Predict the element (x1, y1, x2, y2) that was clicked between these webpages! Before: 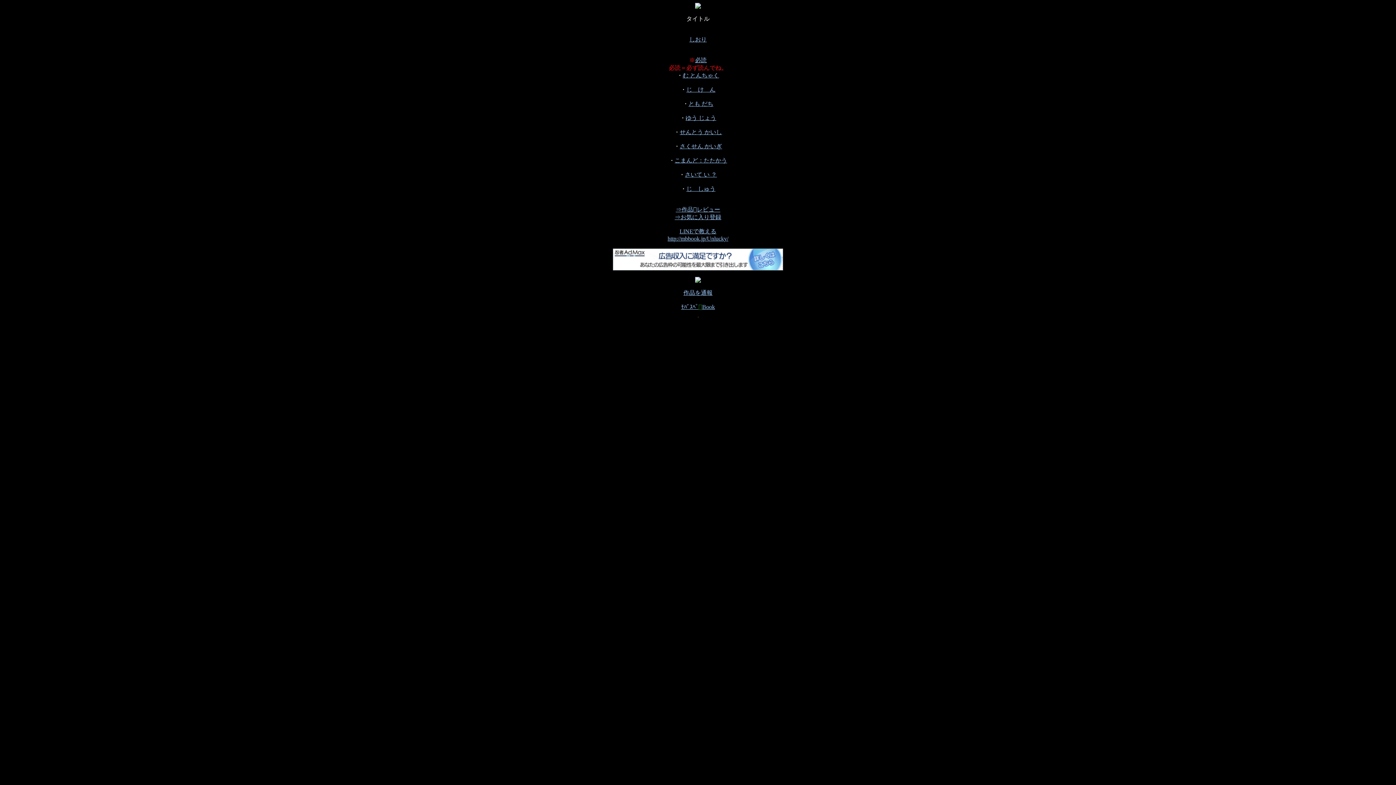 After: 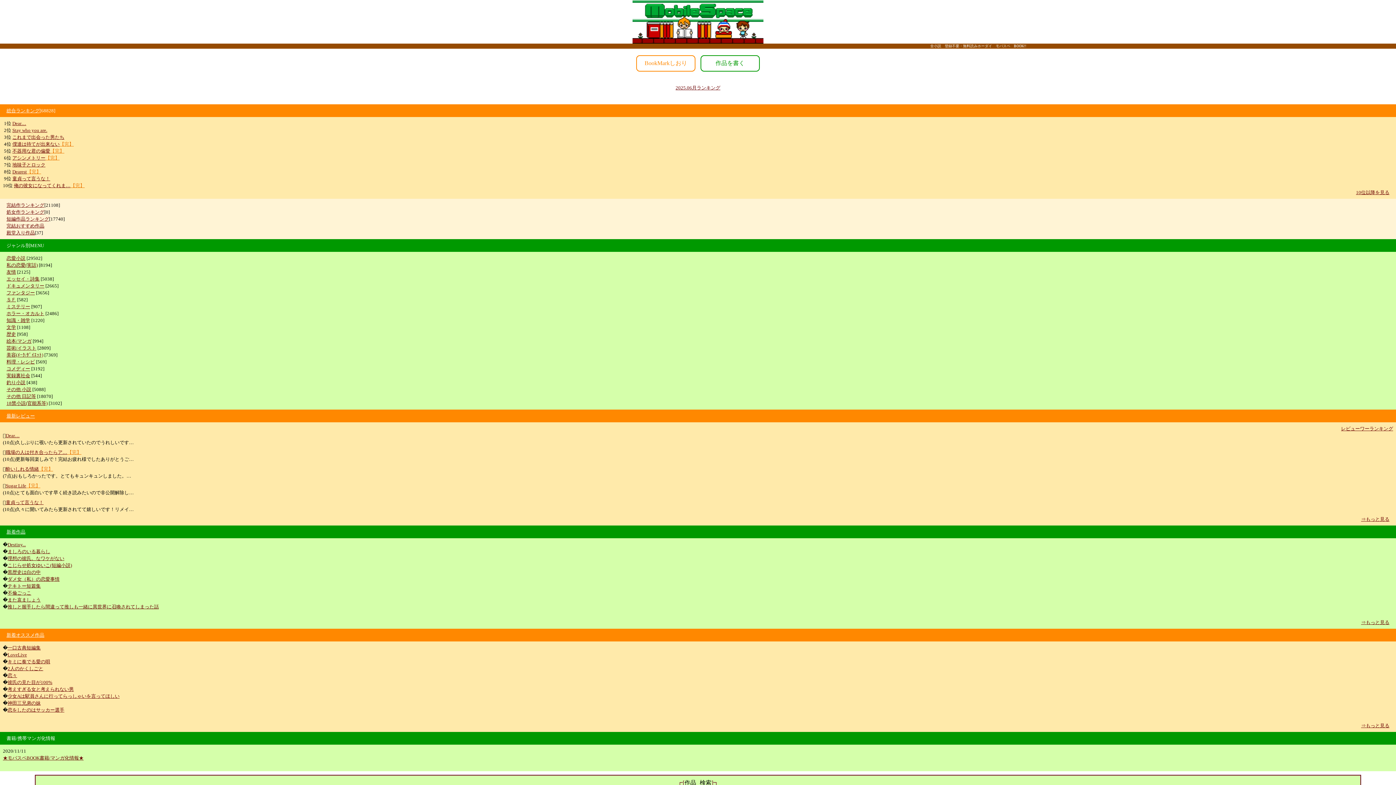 Action: bbox: (681, 304, 715, 310) label: ﾓﾊﾞｽﾍﾟBook